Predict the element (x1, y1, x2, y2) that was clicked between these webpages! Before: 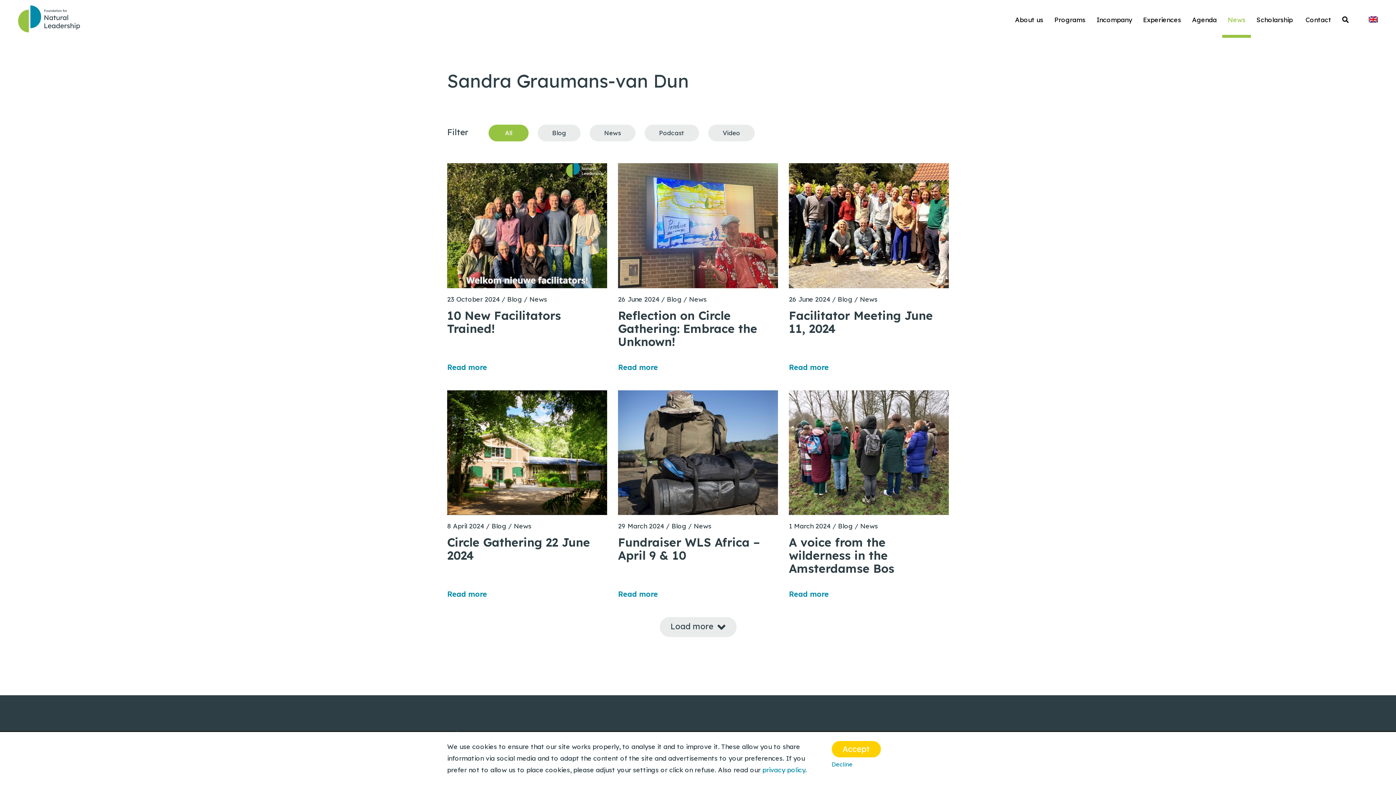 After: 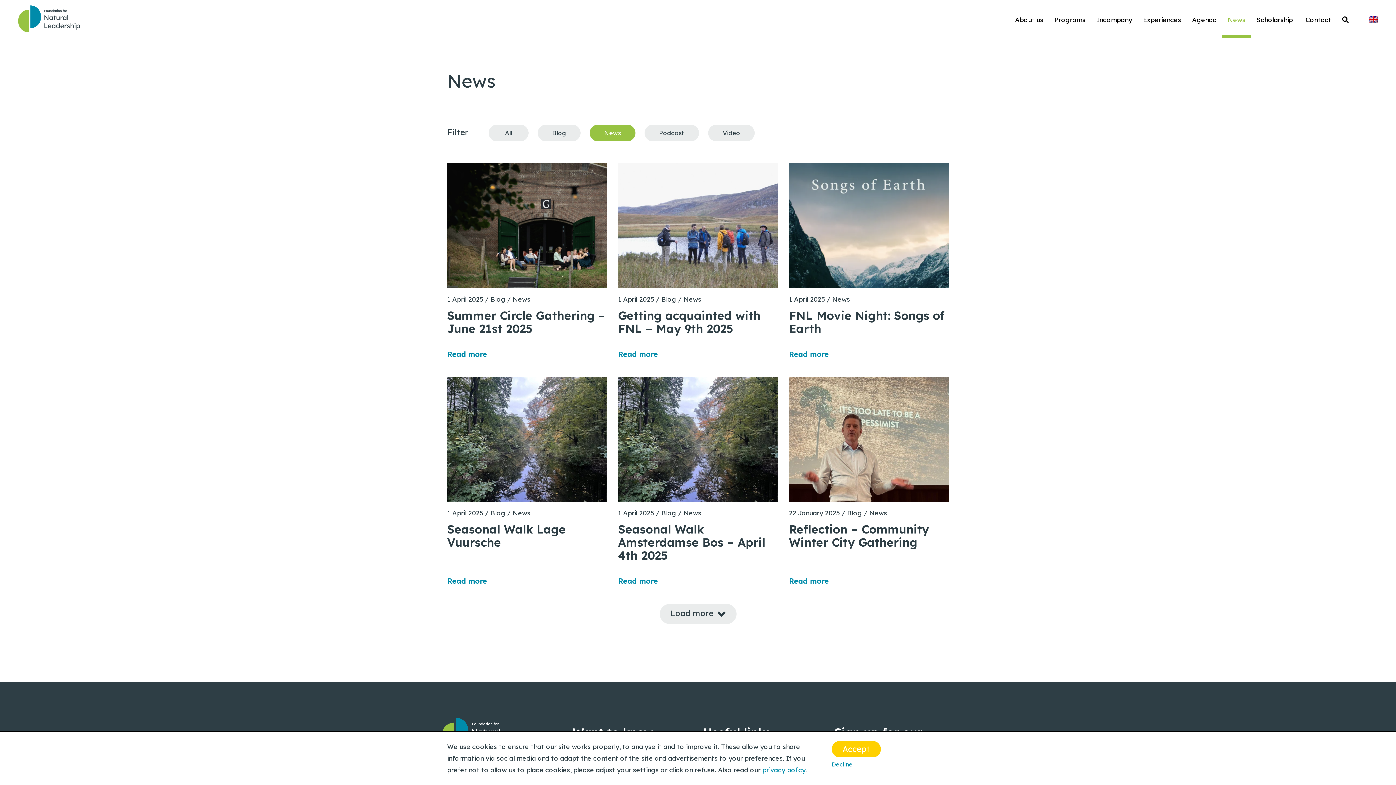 Action: bbox: (860, 295, 877, 303) label: News